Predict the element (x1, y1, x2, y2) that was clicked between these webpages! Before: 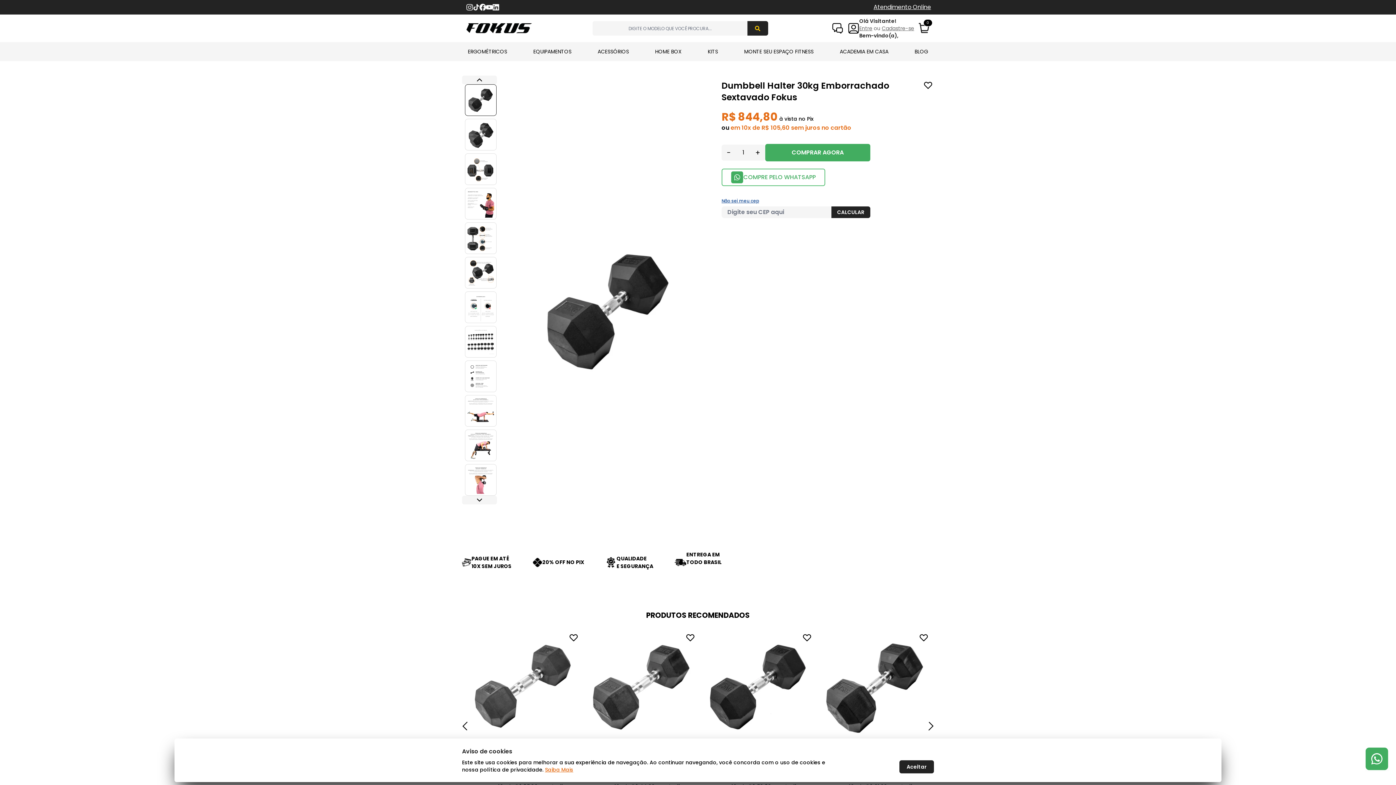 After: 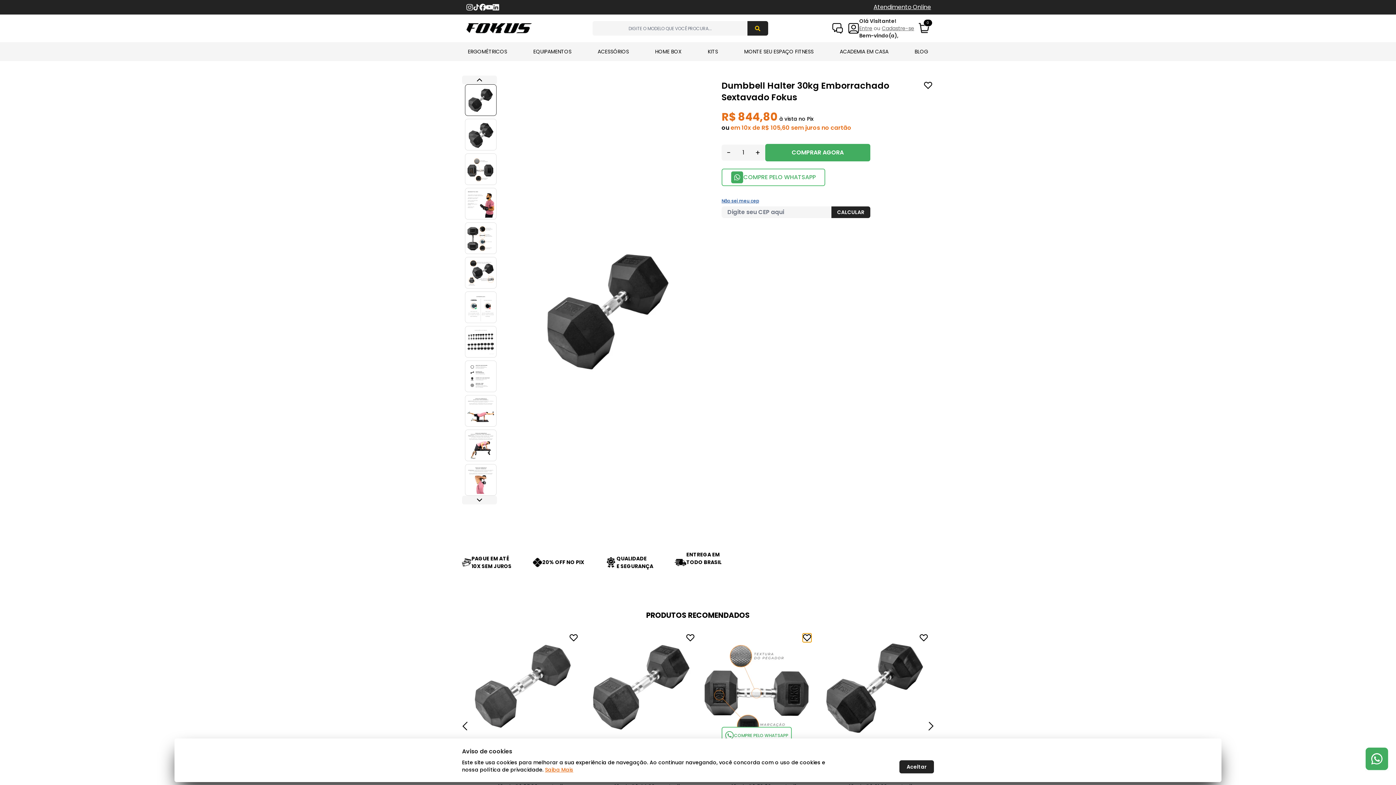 Action: bbox: (802, 633, 811, 642) label: Add to wishlist